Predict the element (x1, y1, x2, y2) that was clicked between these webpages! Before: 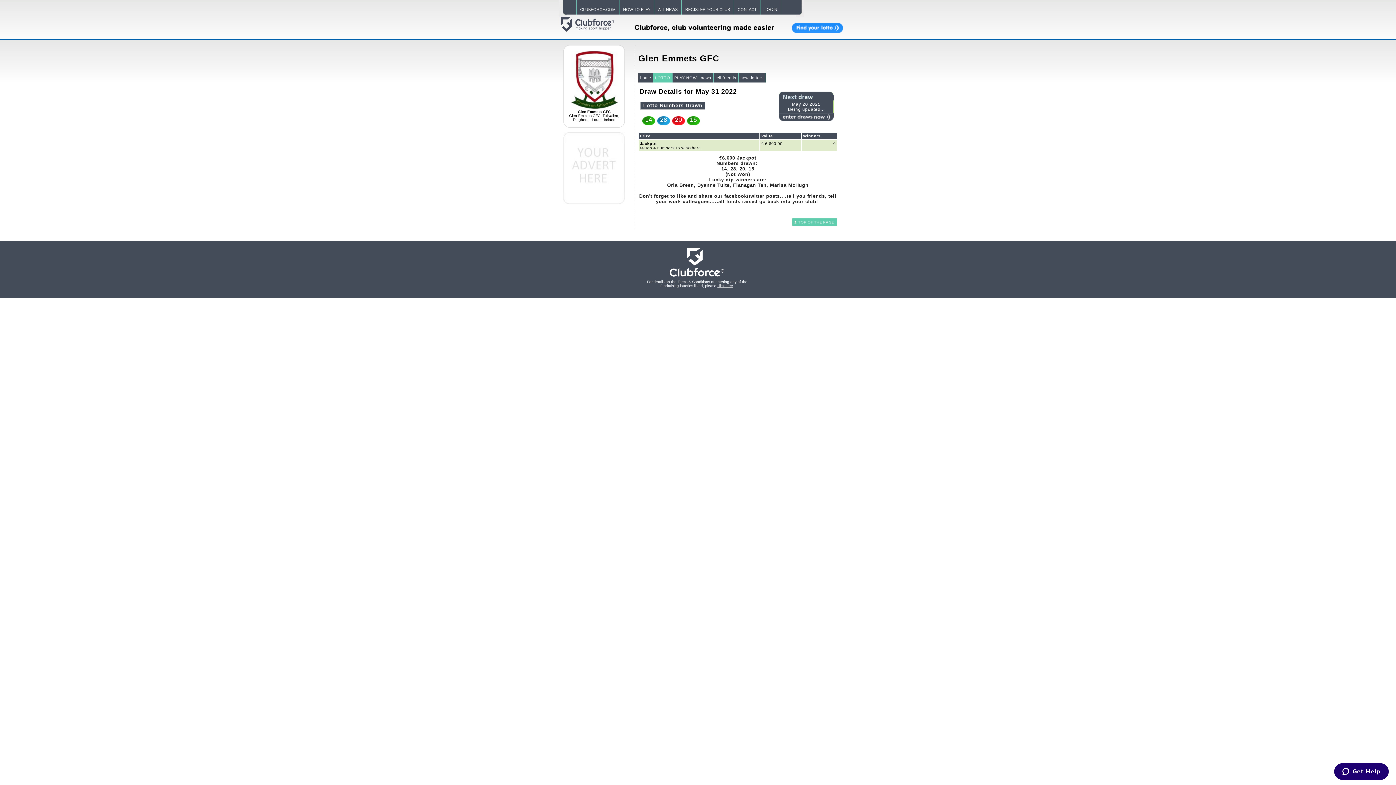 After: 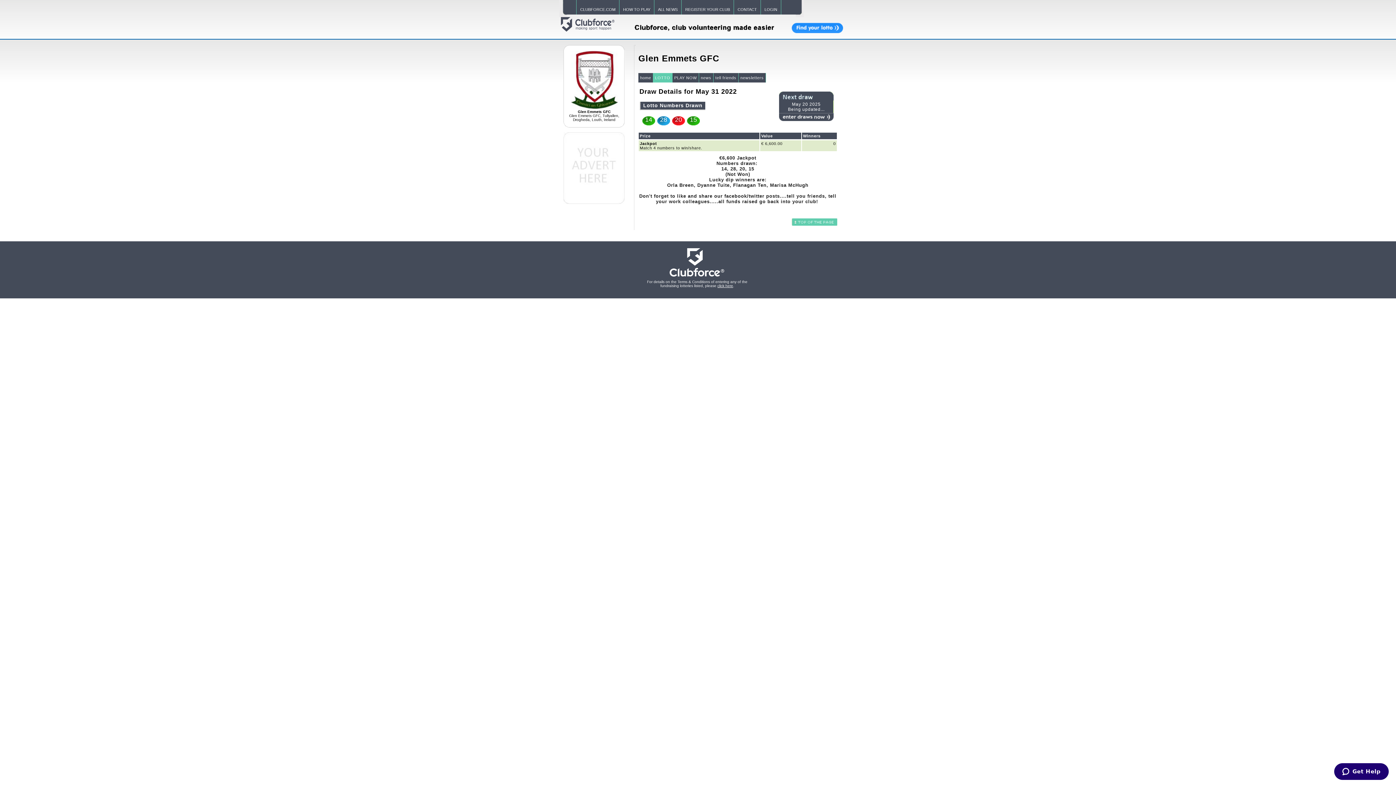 Action: bbox: (647, 280, 747, 288) label: For details on the Terms & Conditions of entering any of the
fundraising lotteries listed, please click here.